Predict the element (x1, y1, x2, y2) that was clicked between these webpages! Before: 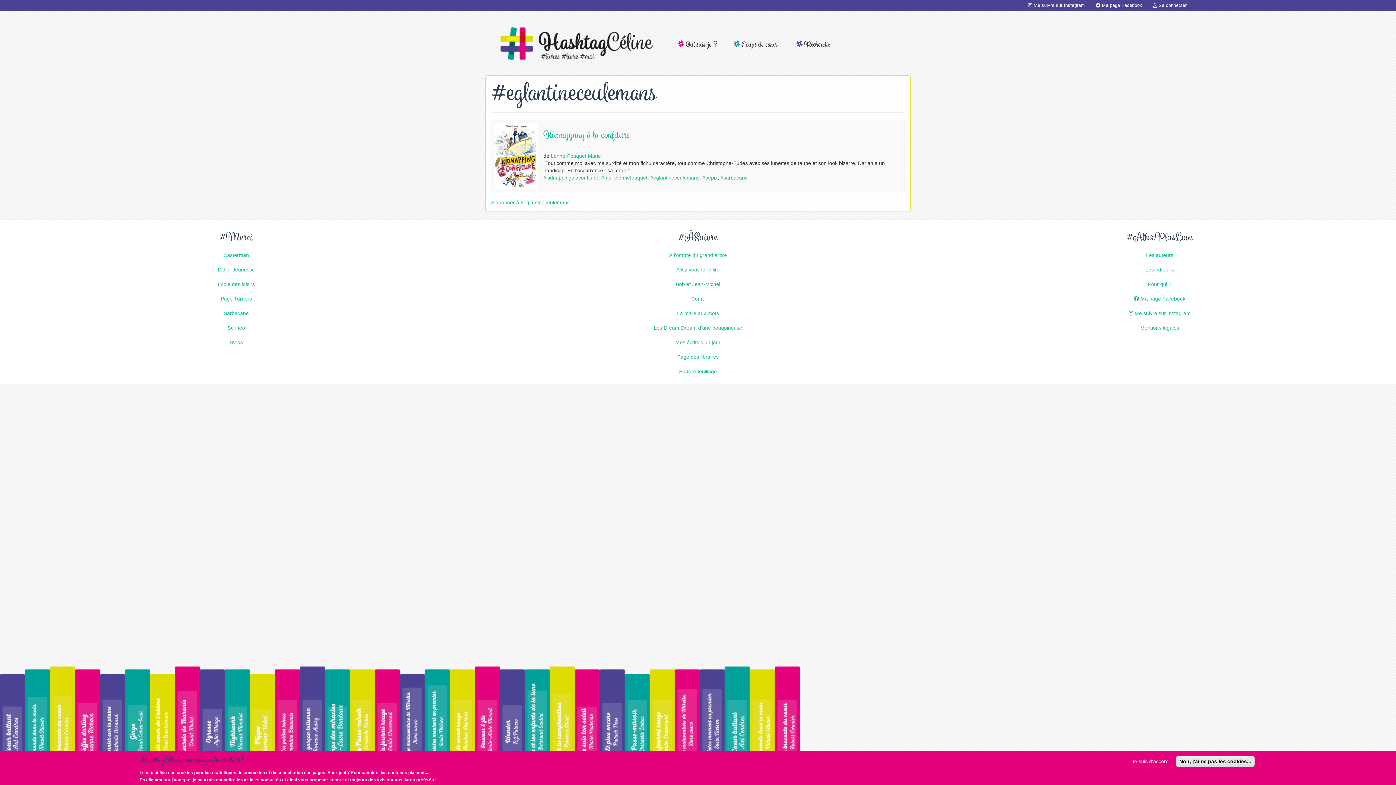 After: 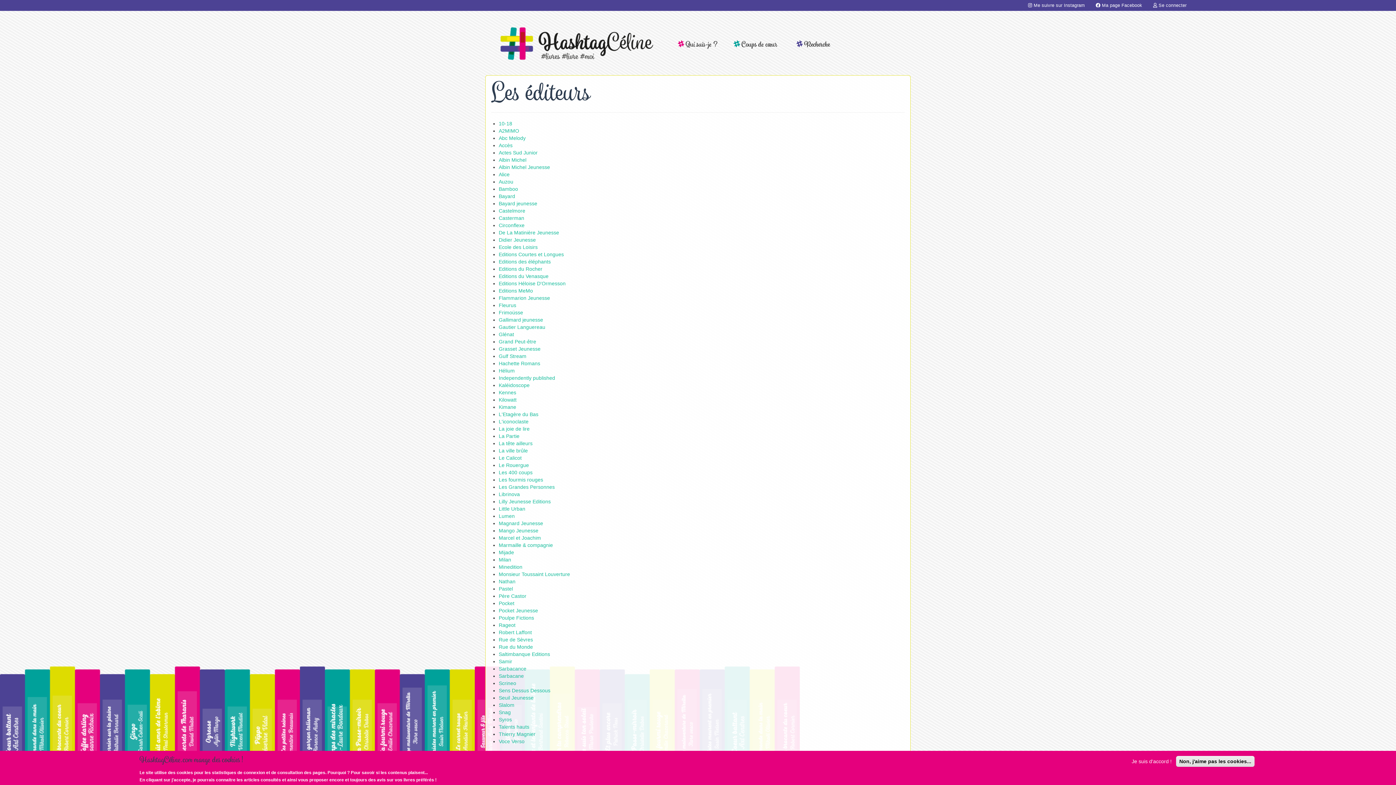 Action: bbox: (934, 262, 1385, 277) label: Les éditeurs